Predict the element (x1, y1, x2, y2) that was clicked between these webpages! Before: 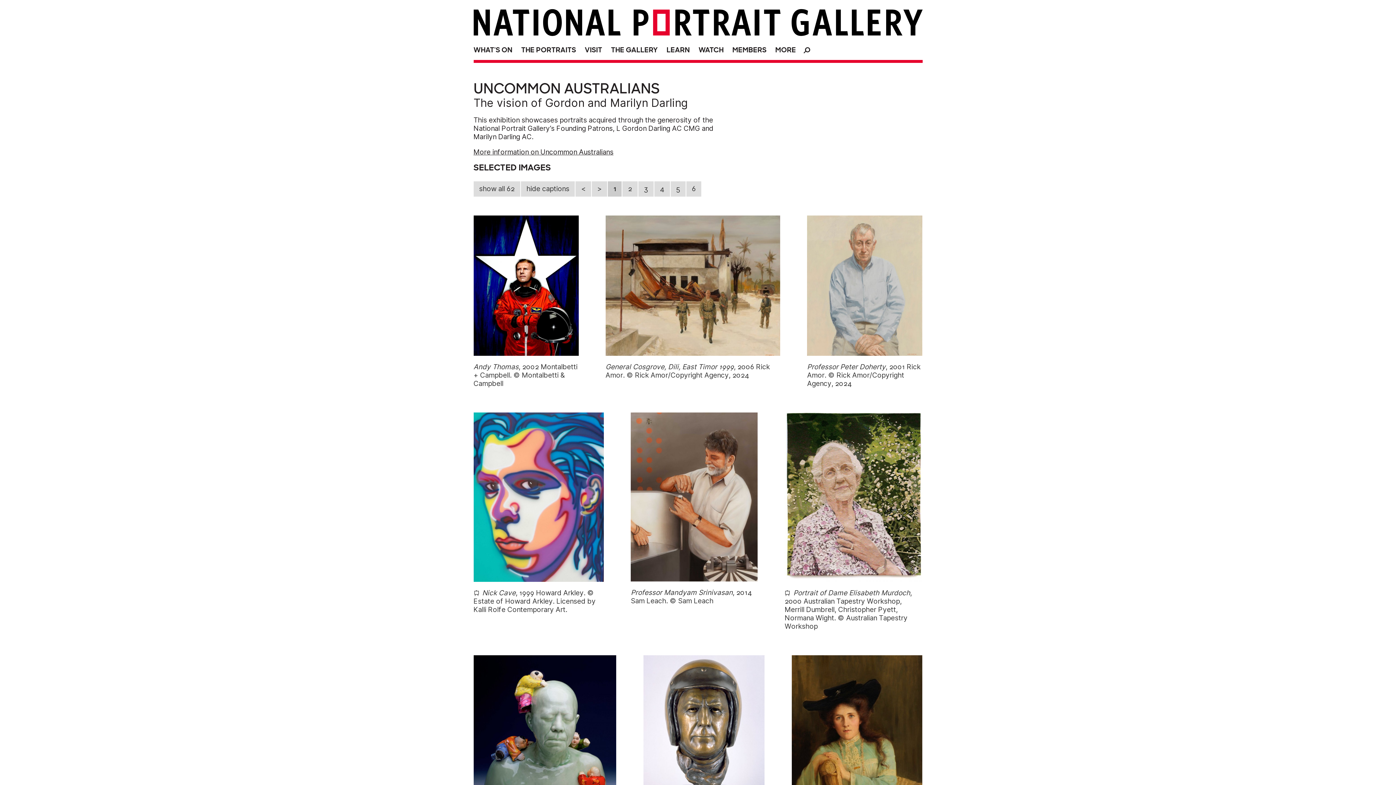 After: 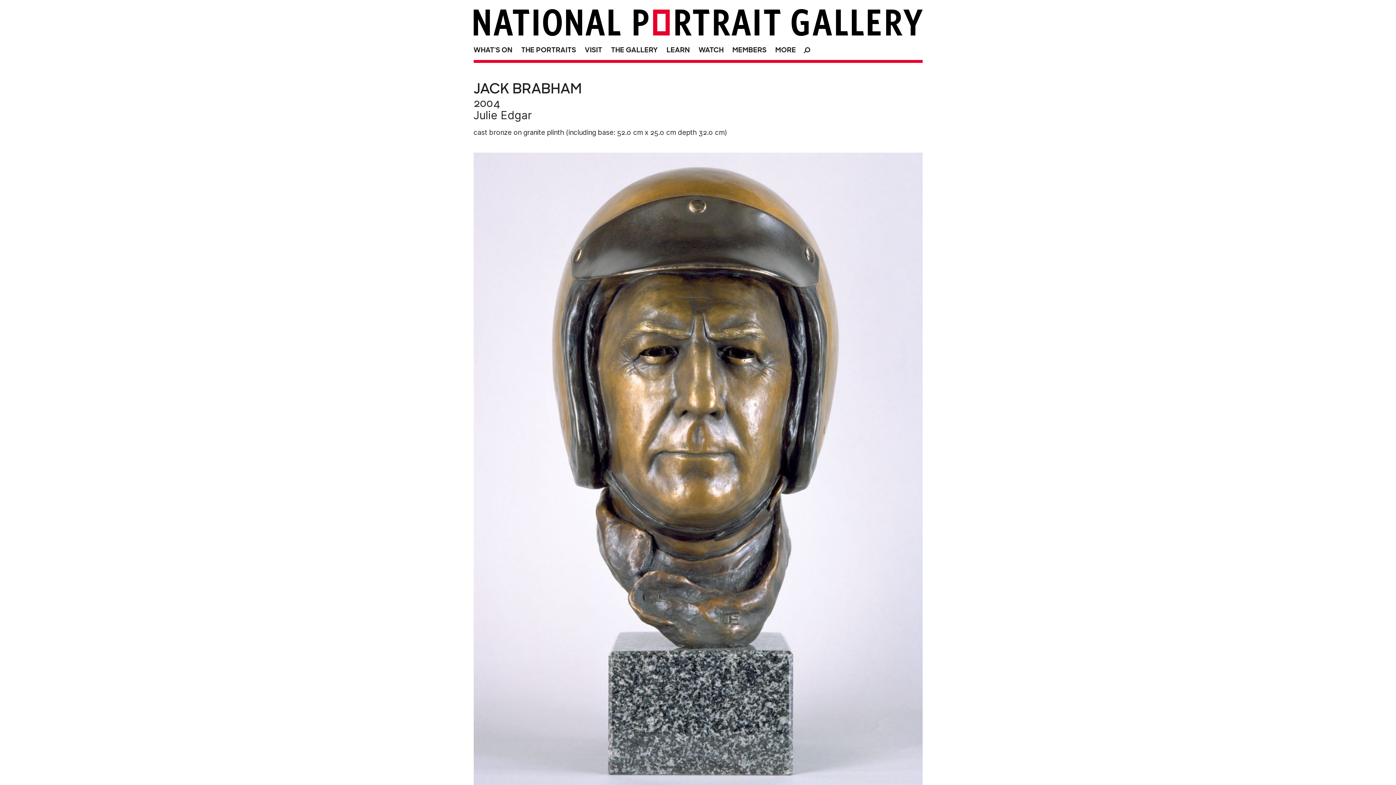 Action: bbox: (643, 655, 764, 857) label: Jack Brabham, 2004 Julie Edgar. © Julie Edgar